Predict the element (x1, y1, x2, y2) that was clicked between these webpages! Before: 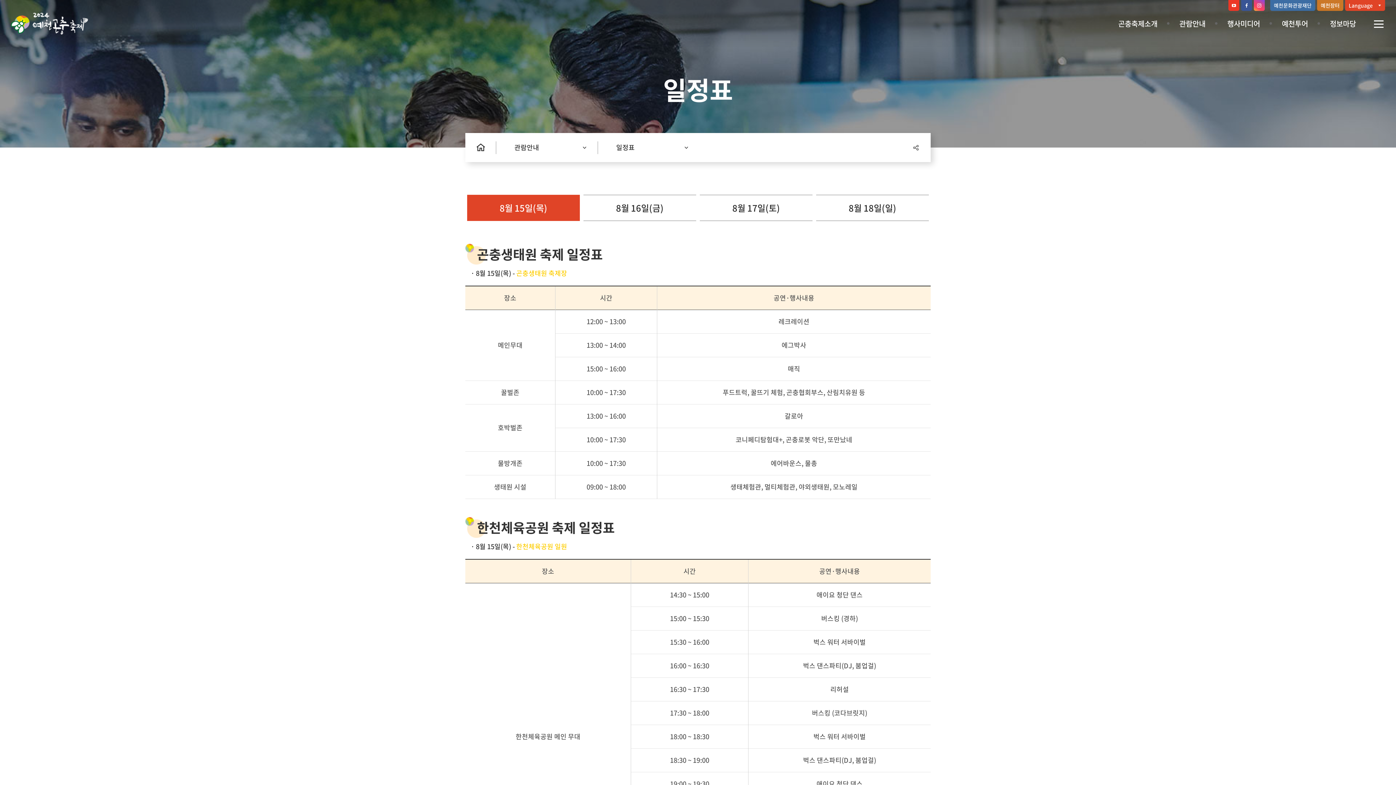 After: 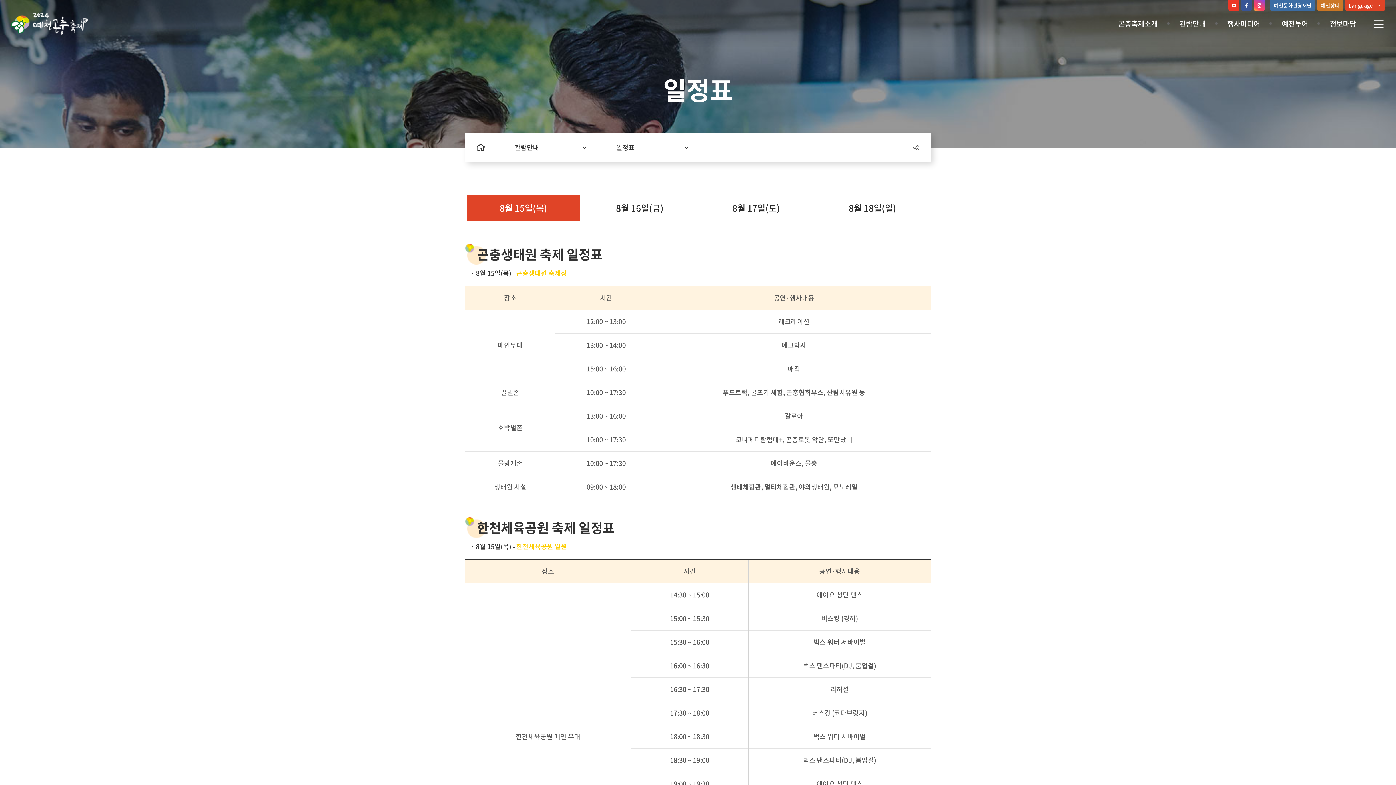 Action: label: 8월 15일(목) bbox: (467, 195, 580, 220)